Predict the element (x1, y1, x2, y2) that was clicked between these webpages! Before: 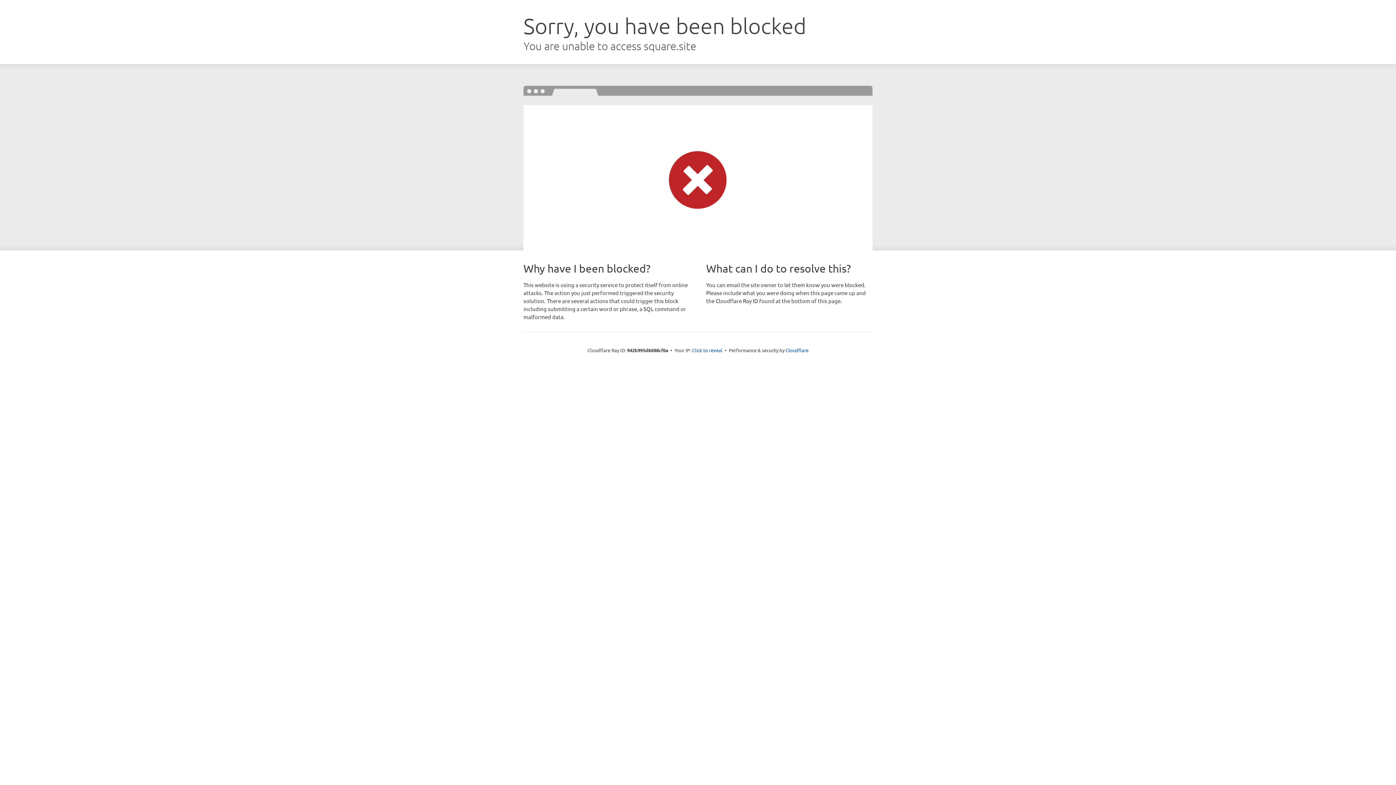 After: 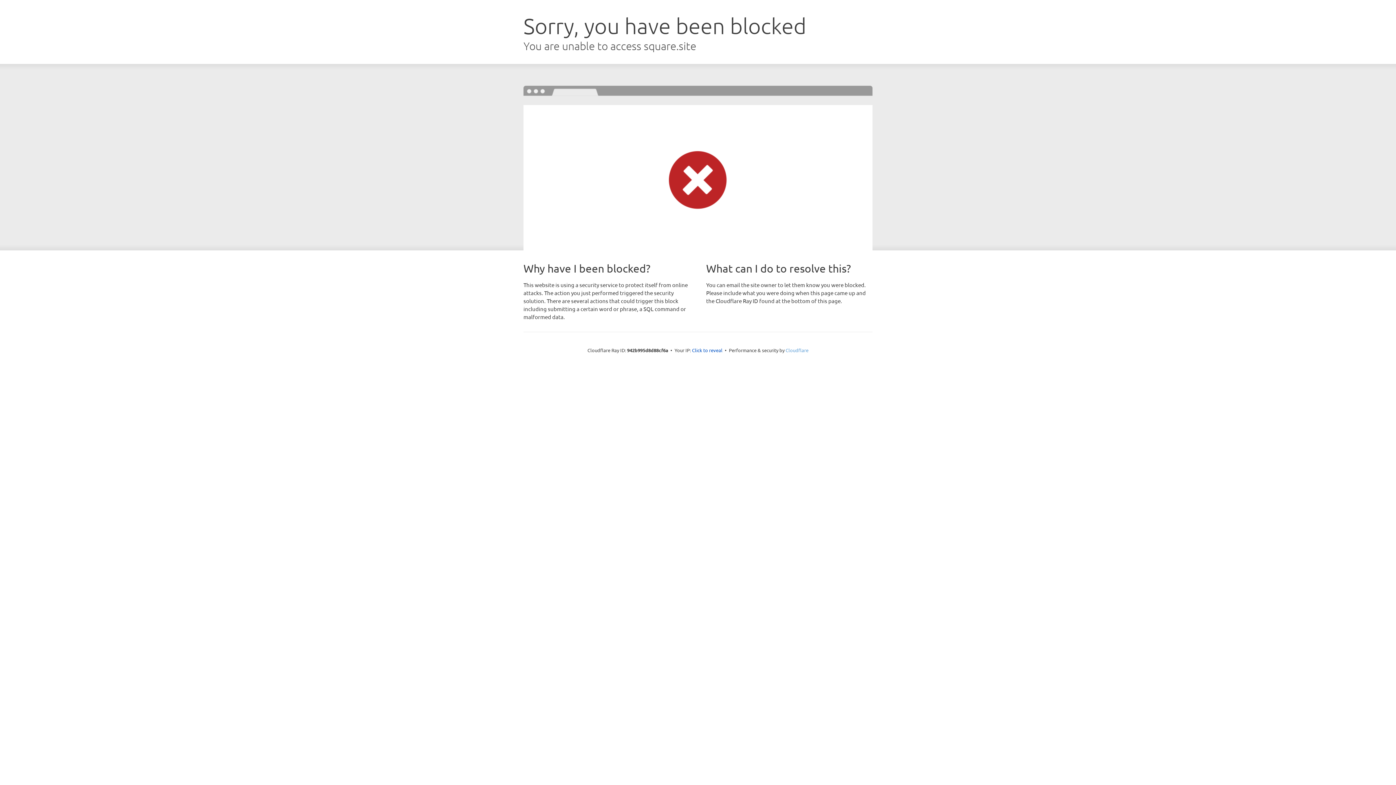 Action: label: Cloudflare bbox: (785, 347, 808, 353)